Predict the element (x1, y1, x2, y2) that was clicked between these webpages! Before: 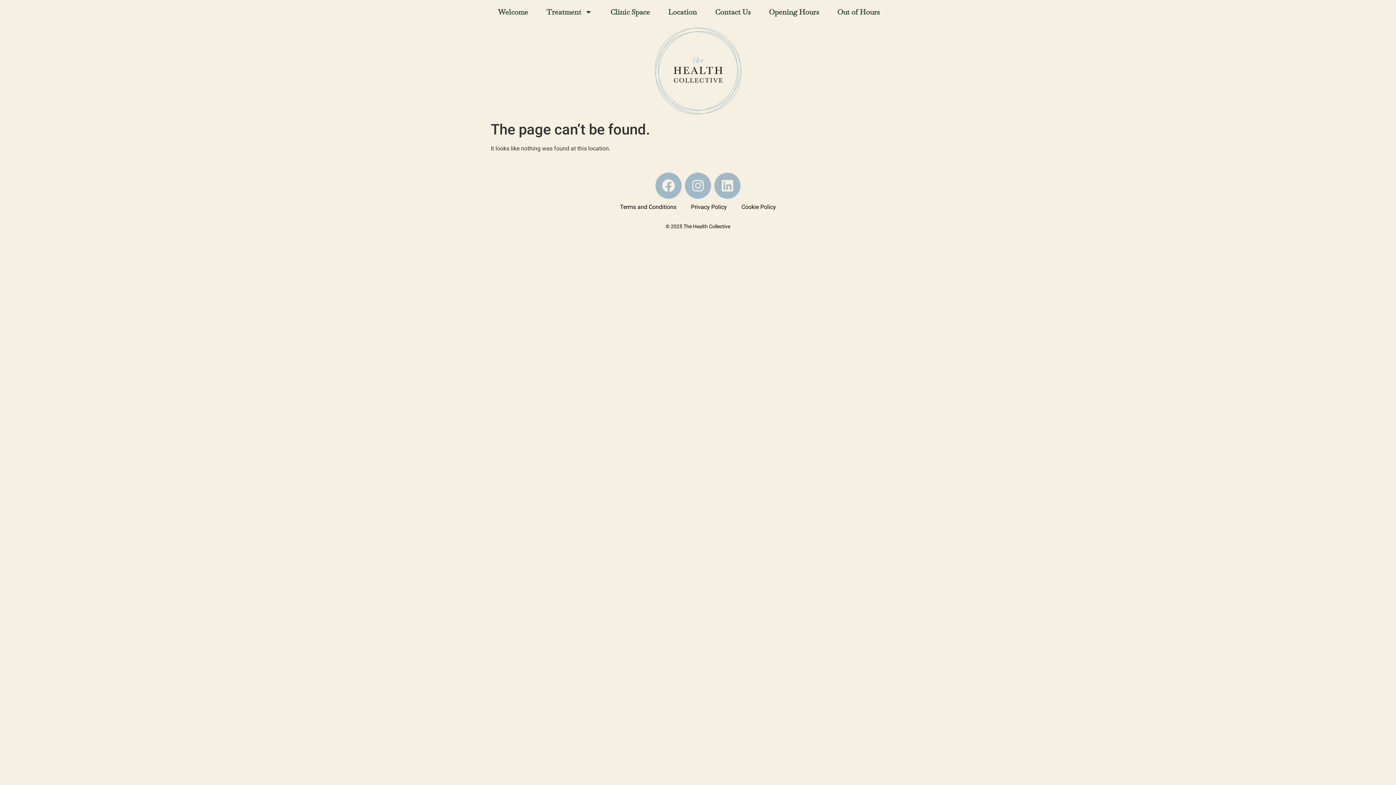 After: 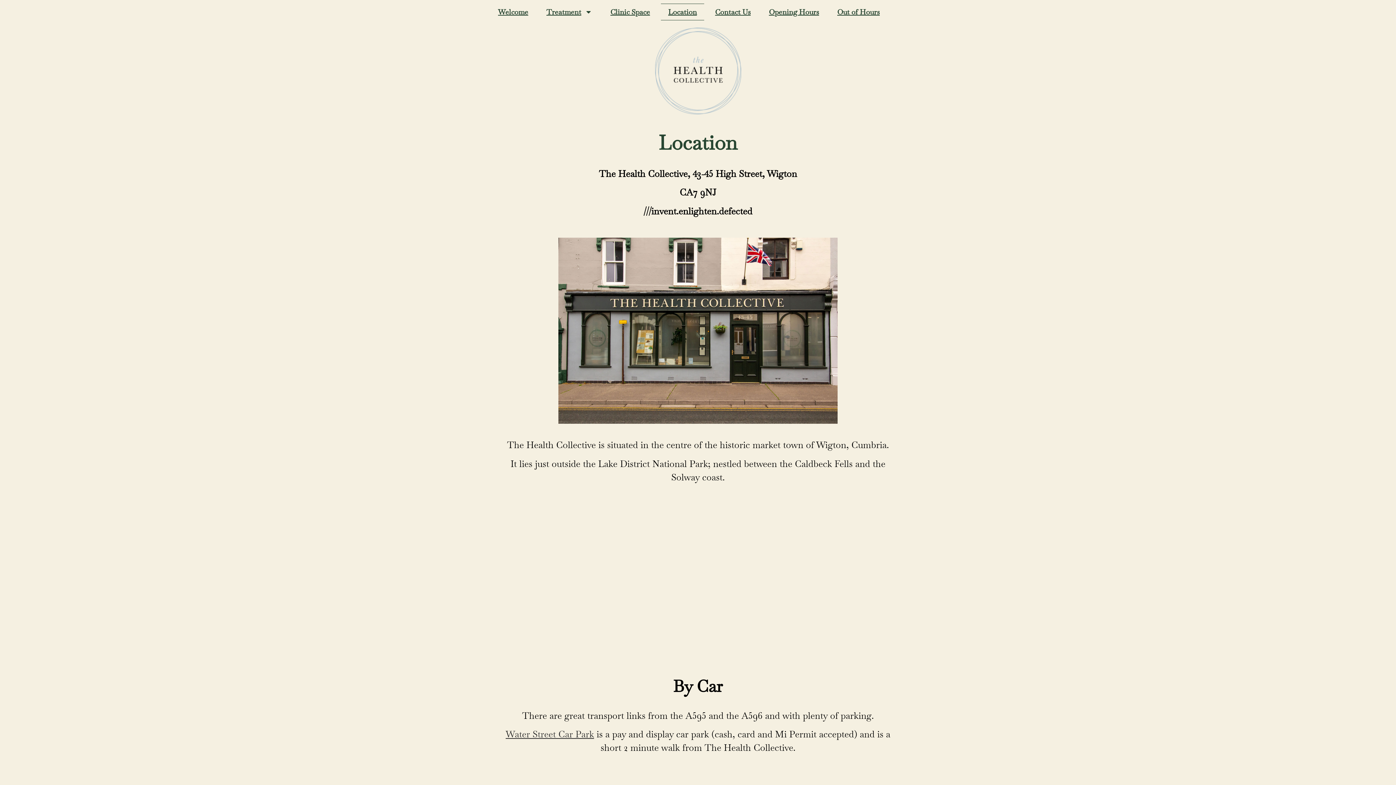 Action: bbox: (661, 3, 704, 20) label: Location